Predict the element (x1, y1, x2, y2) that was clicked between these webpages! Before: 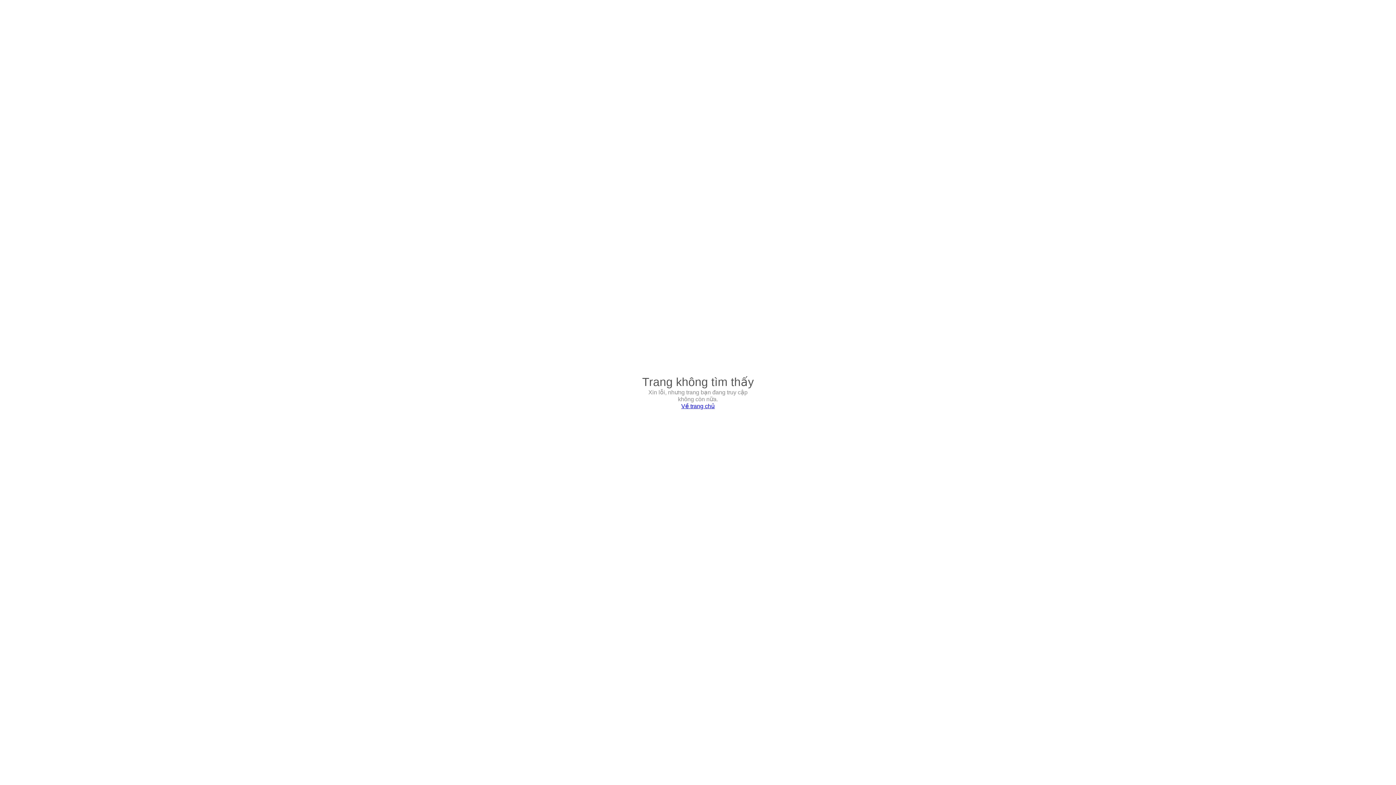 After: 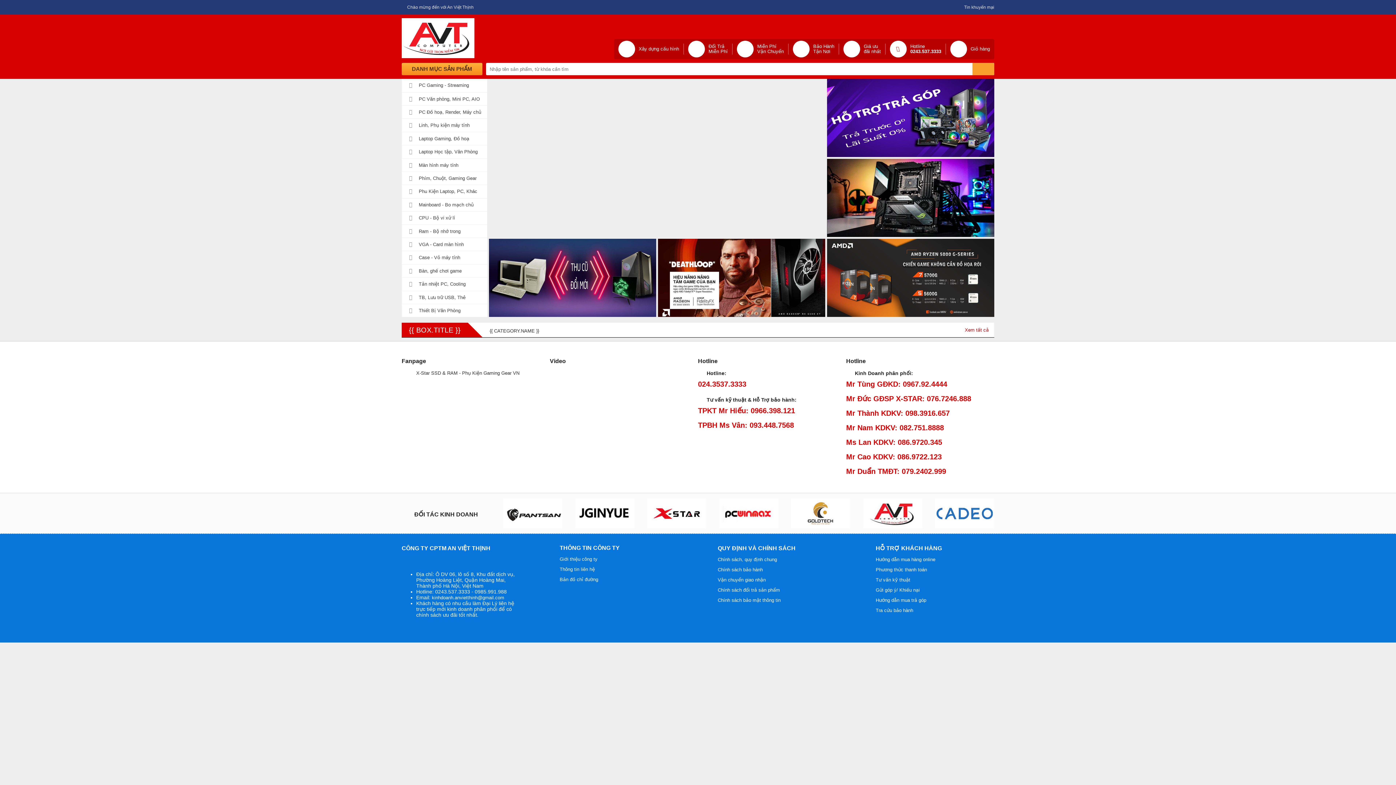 Action: label: Về trang chủ bbox: (681, 403, 714, 409)